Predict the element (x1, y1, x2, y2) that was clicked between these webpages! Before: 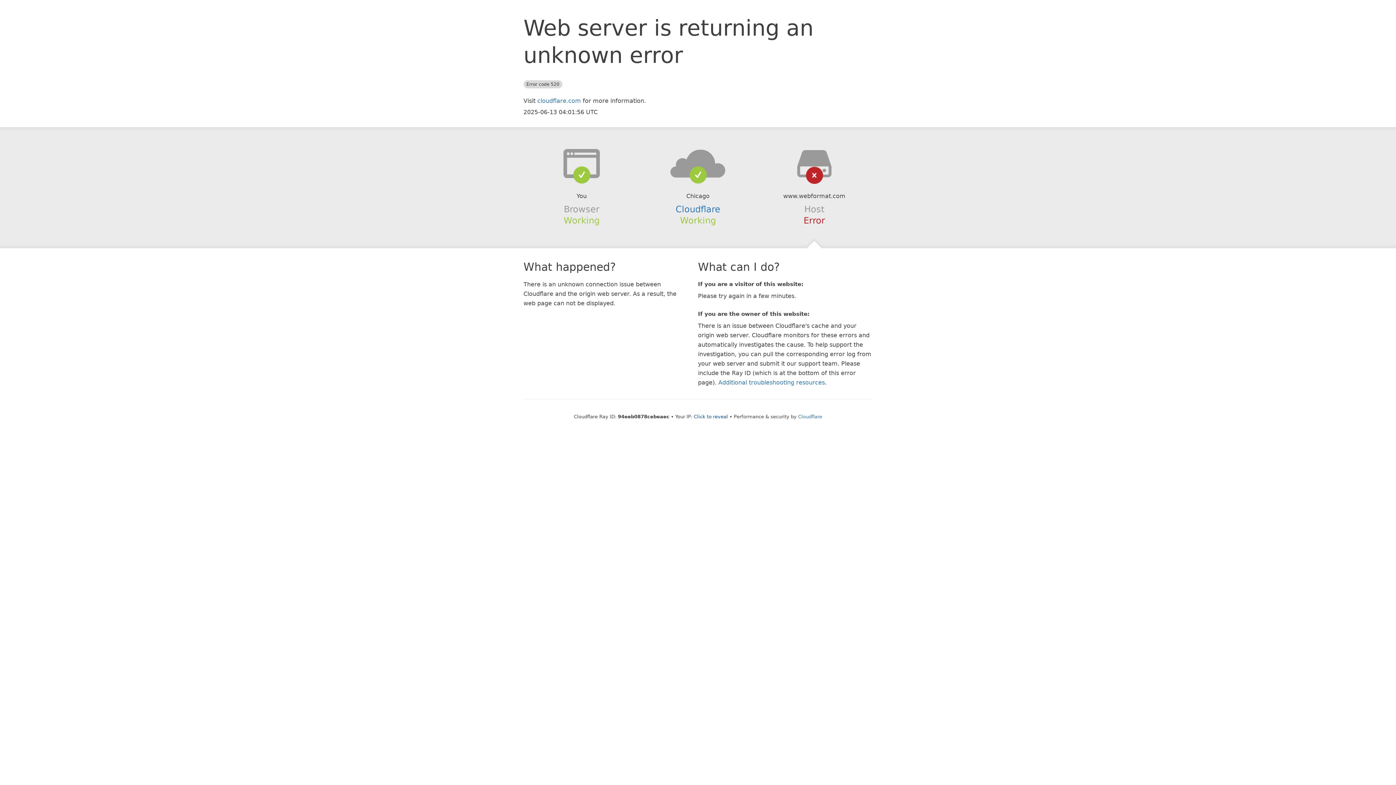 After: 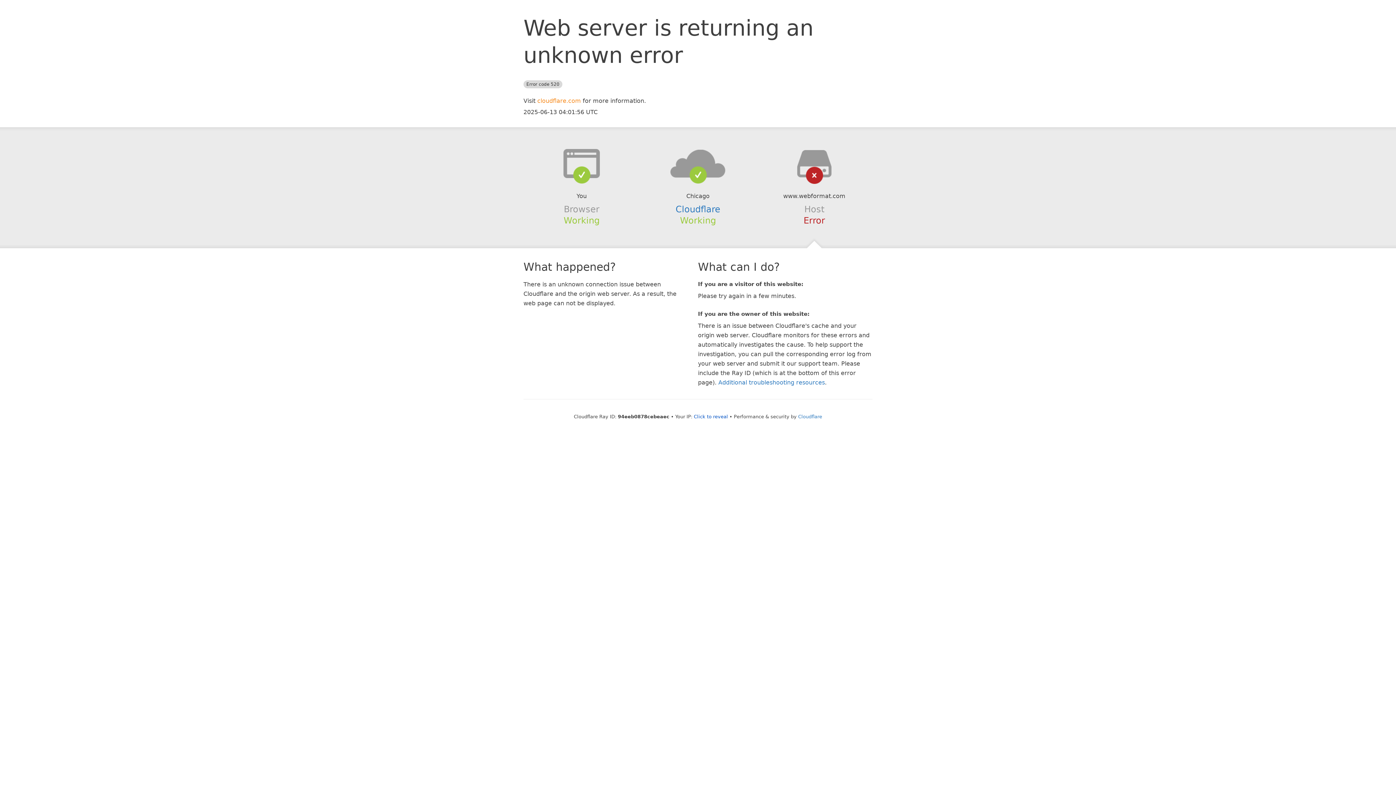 Action: label: cloudflare.com bbox: (537, 97, 581, 104)